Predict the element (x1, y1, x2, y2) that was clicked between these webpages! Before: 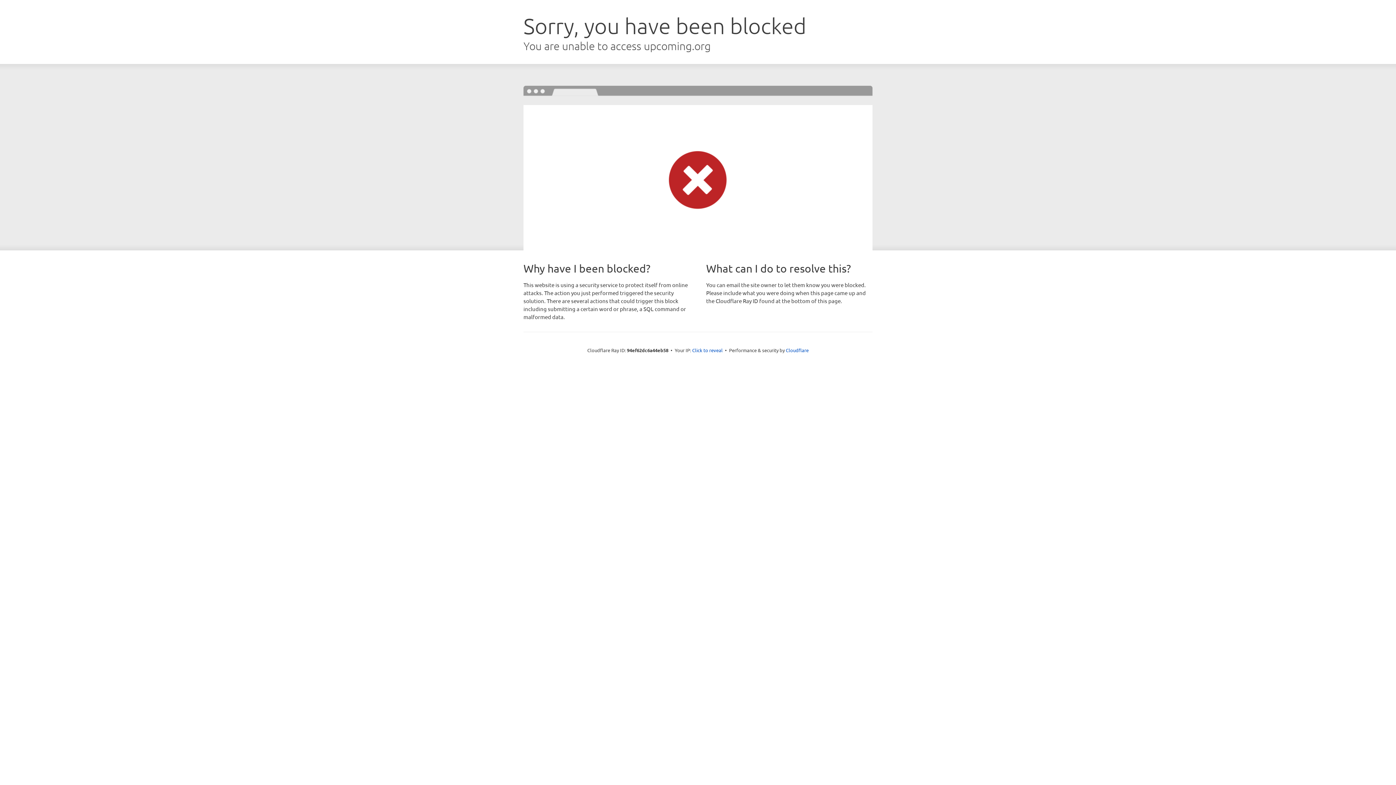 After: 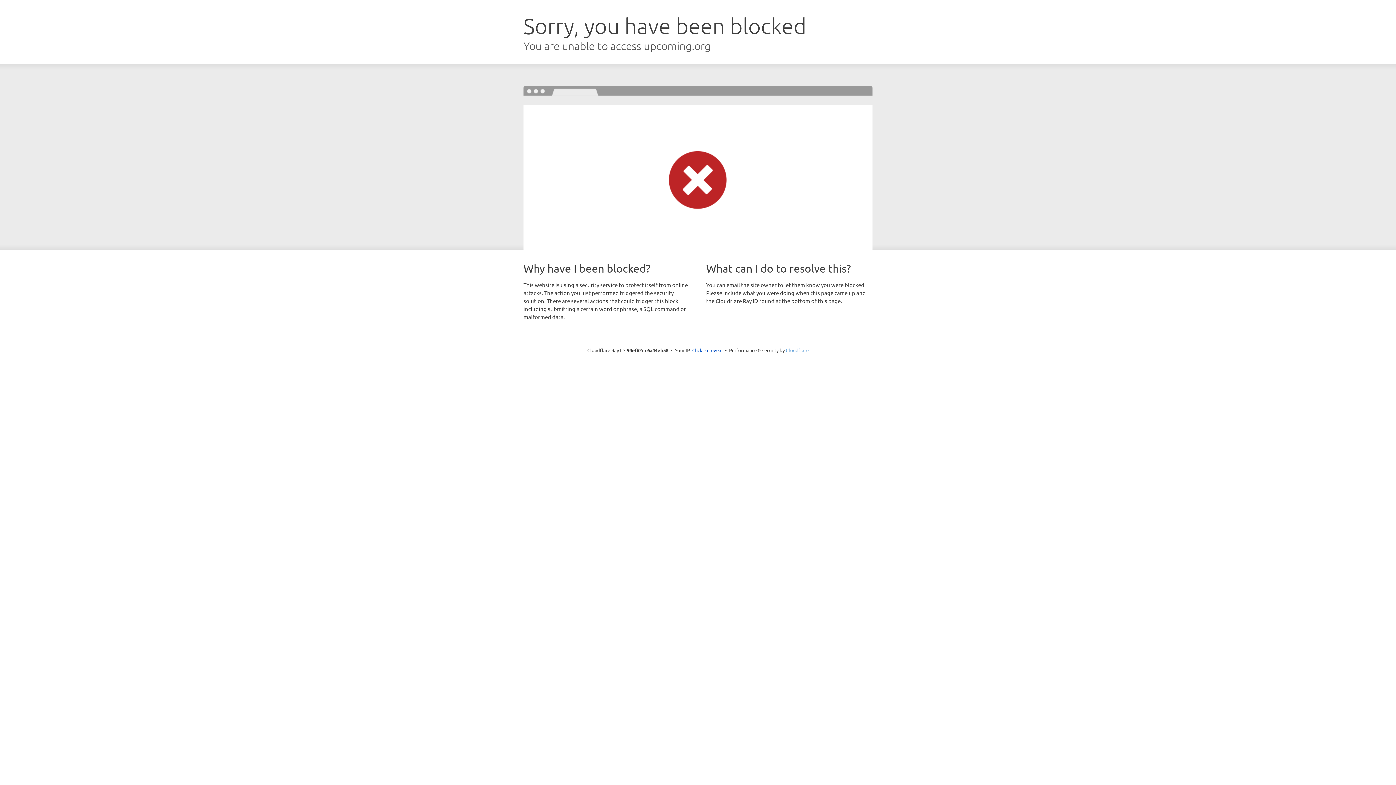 Action: bbox: (786, 347, 808, 353) label: Cloudflare